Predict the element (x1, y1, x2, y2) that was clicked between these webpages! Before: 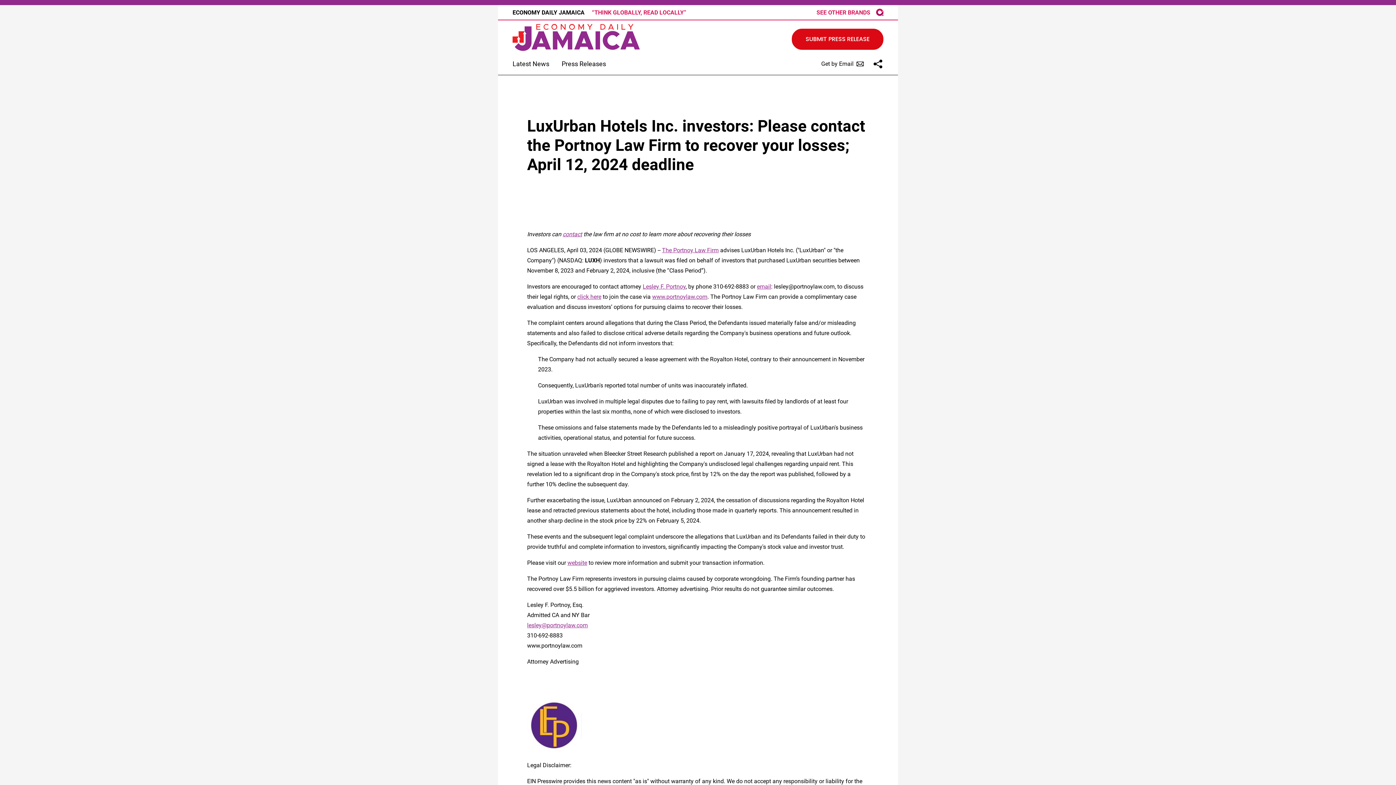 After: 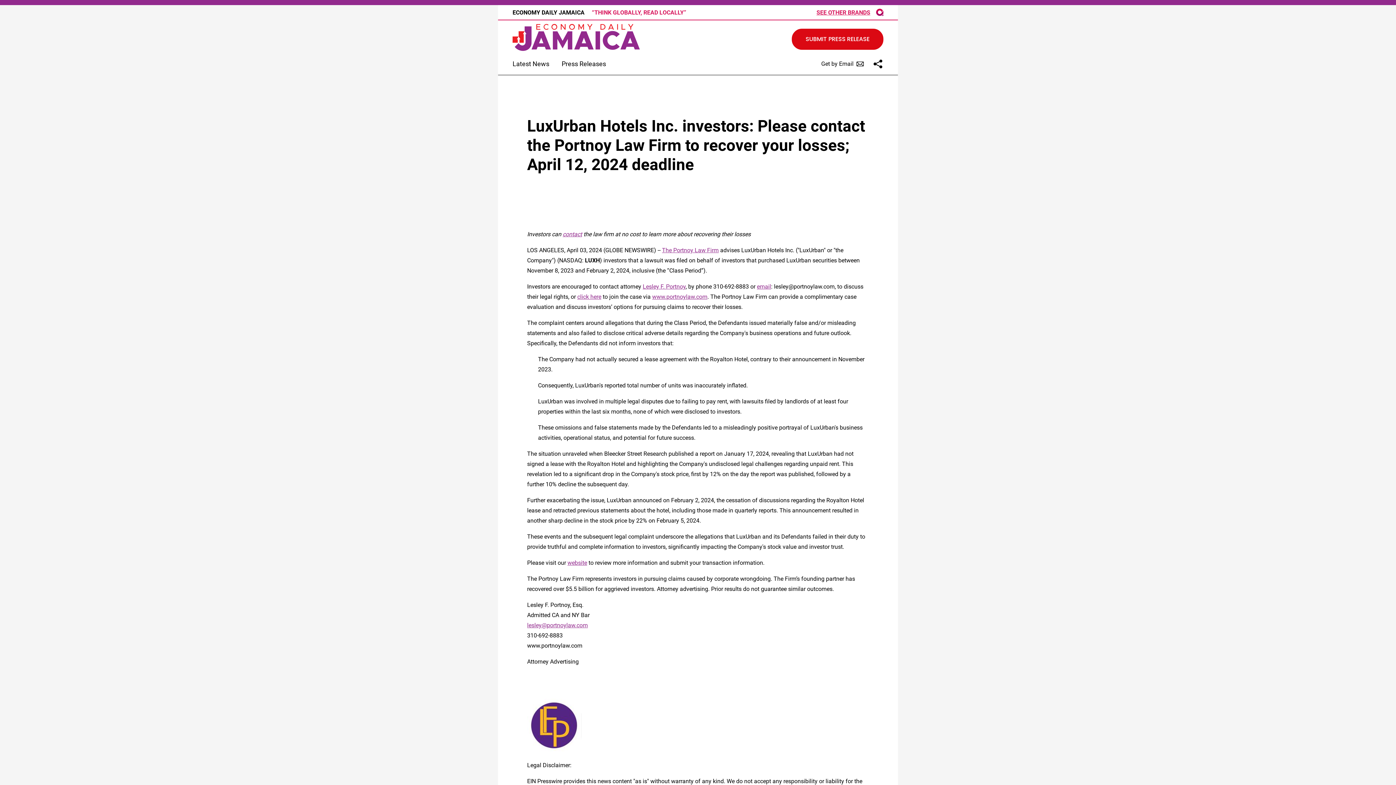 Action: label: See other brands bbox: (816, 8, 870, 15)